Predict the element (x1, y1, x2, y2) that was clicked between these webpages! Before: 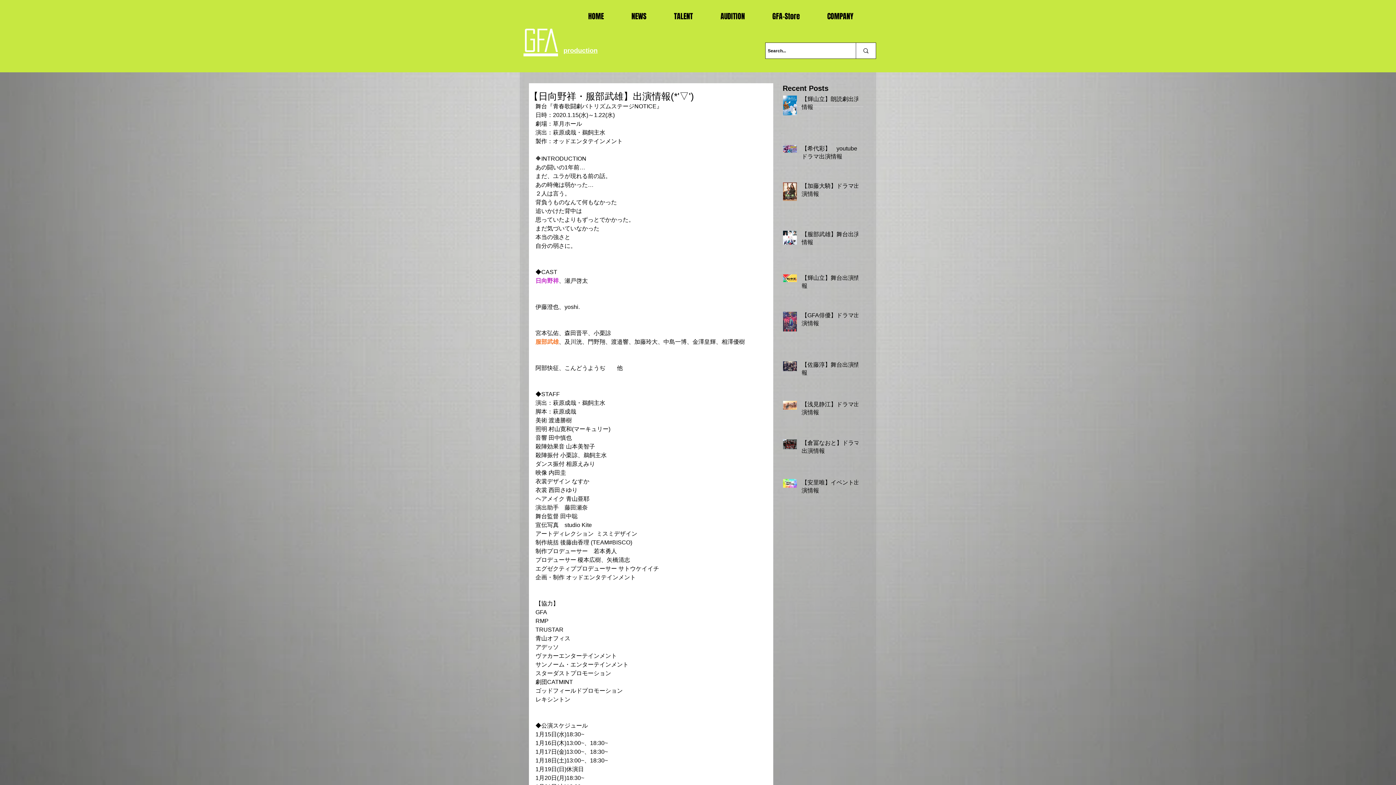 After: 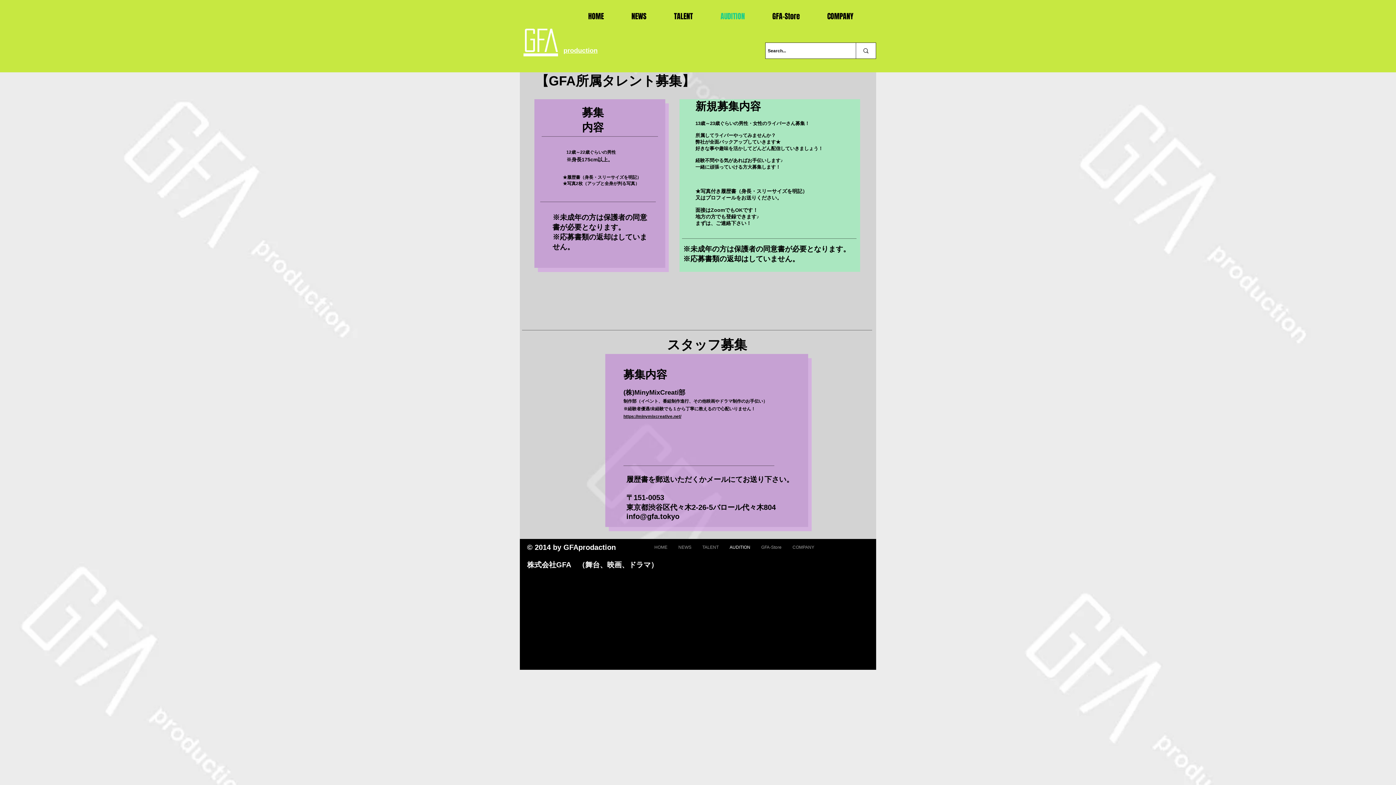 Action: label: AUDITION bbox: (706, 0, 758, 32)